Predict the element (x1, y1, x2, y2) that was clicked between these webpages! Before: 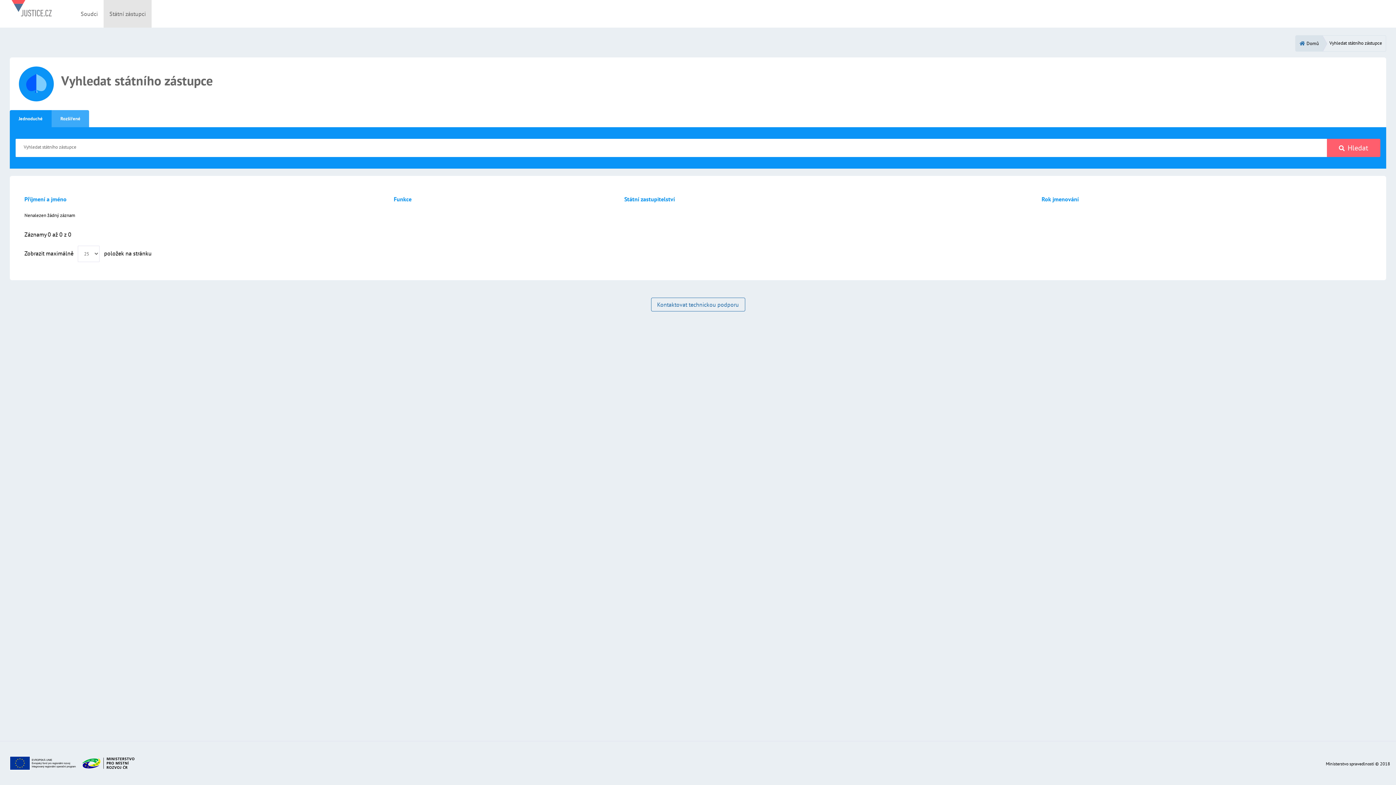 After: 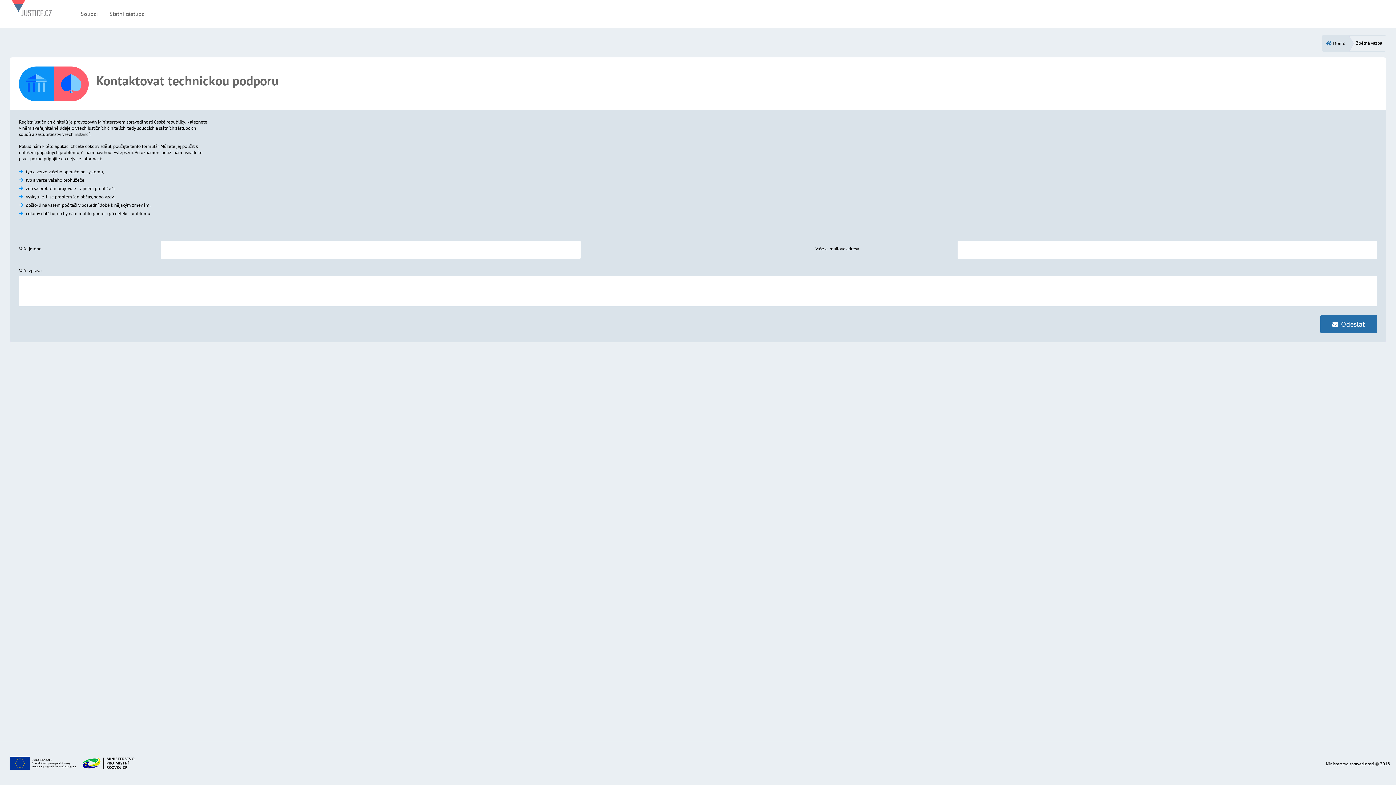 Action: bbox: (651, 297, 745, 311) label: Kontaktovat technickou podporu